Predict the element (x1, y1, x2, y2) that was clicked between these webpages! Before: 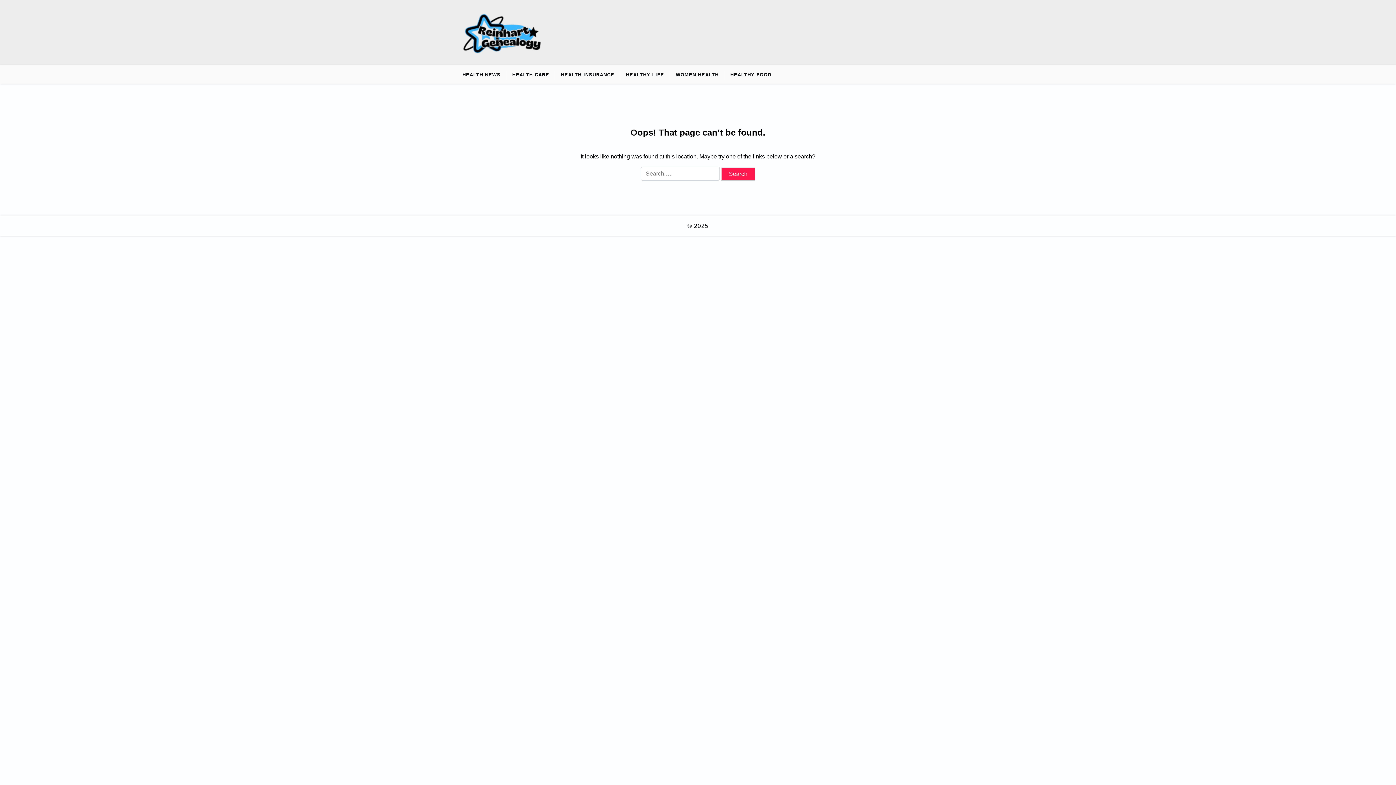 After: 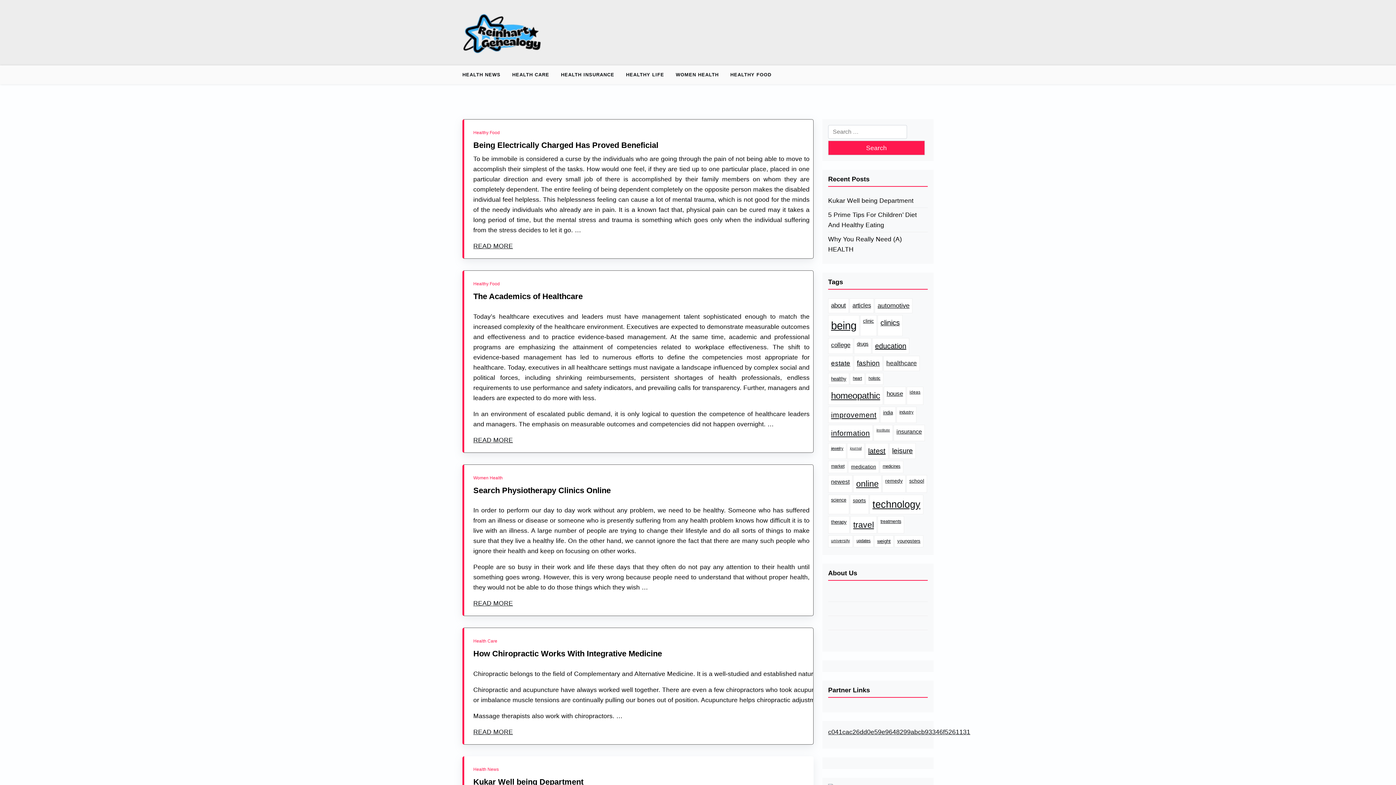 Action: bbox: (462, 10, 542, 54)